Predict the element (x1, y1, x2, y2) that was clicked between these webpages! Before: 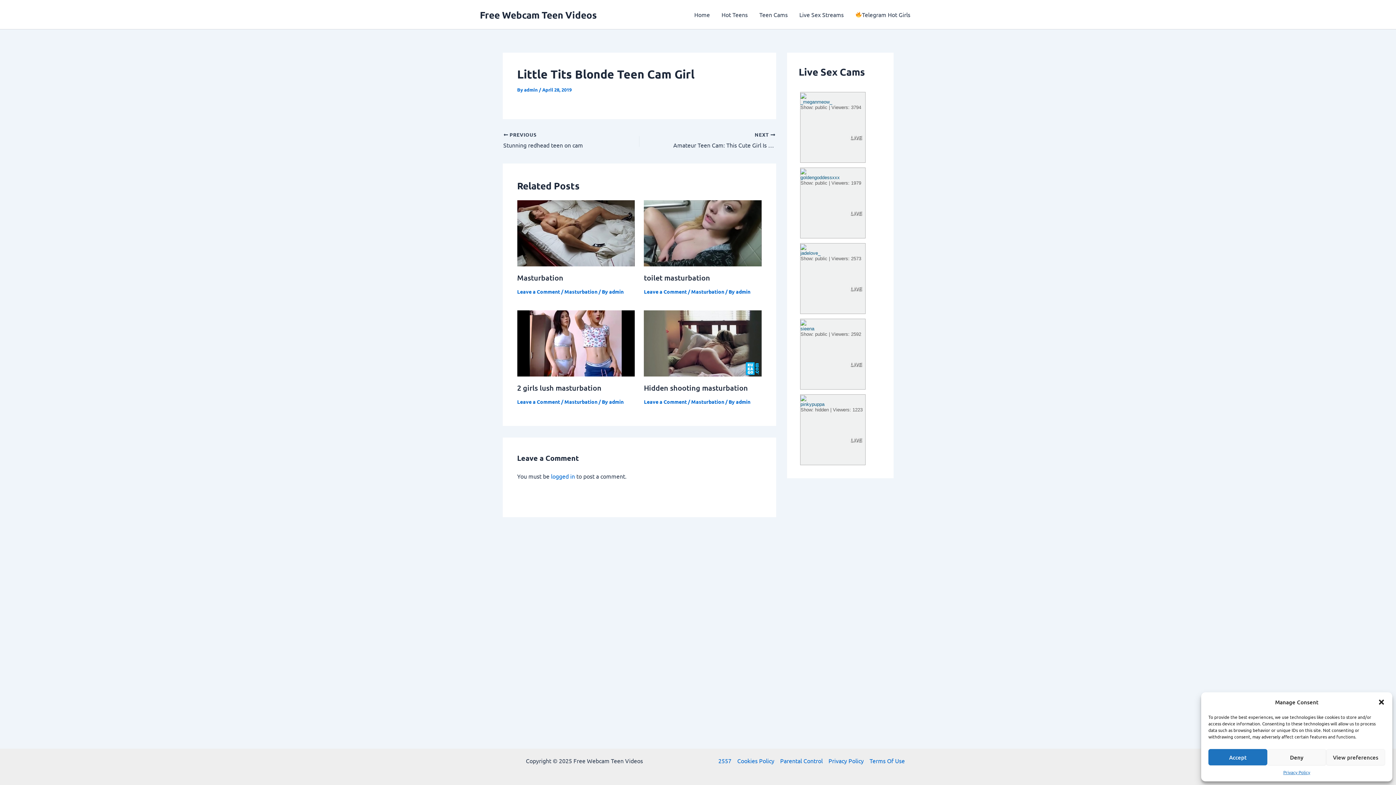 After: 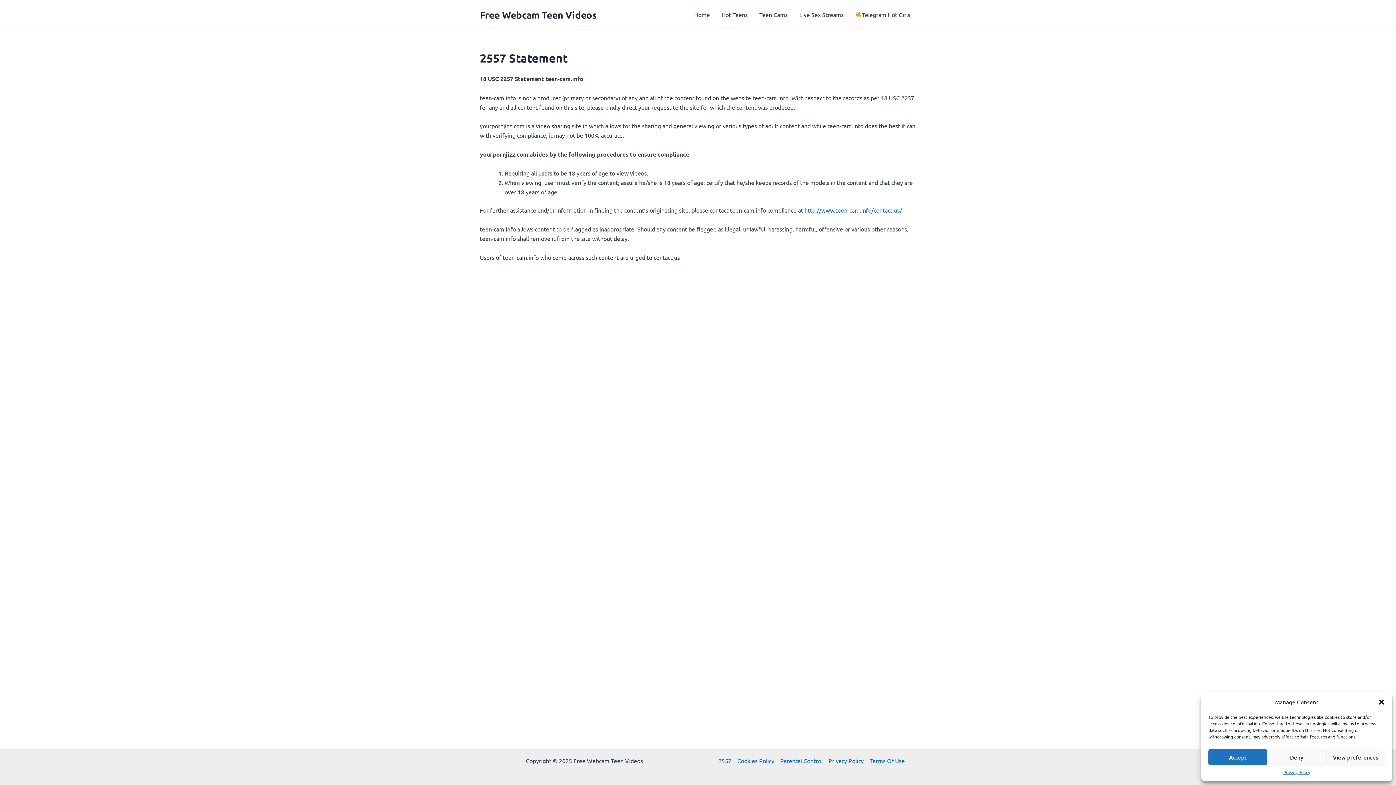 Action: label: 2557 bbox: (718, 756, 734, 765)